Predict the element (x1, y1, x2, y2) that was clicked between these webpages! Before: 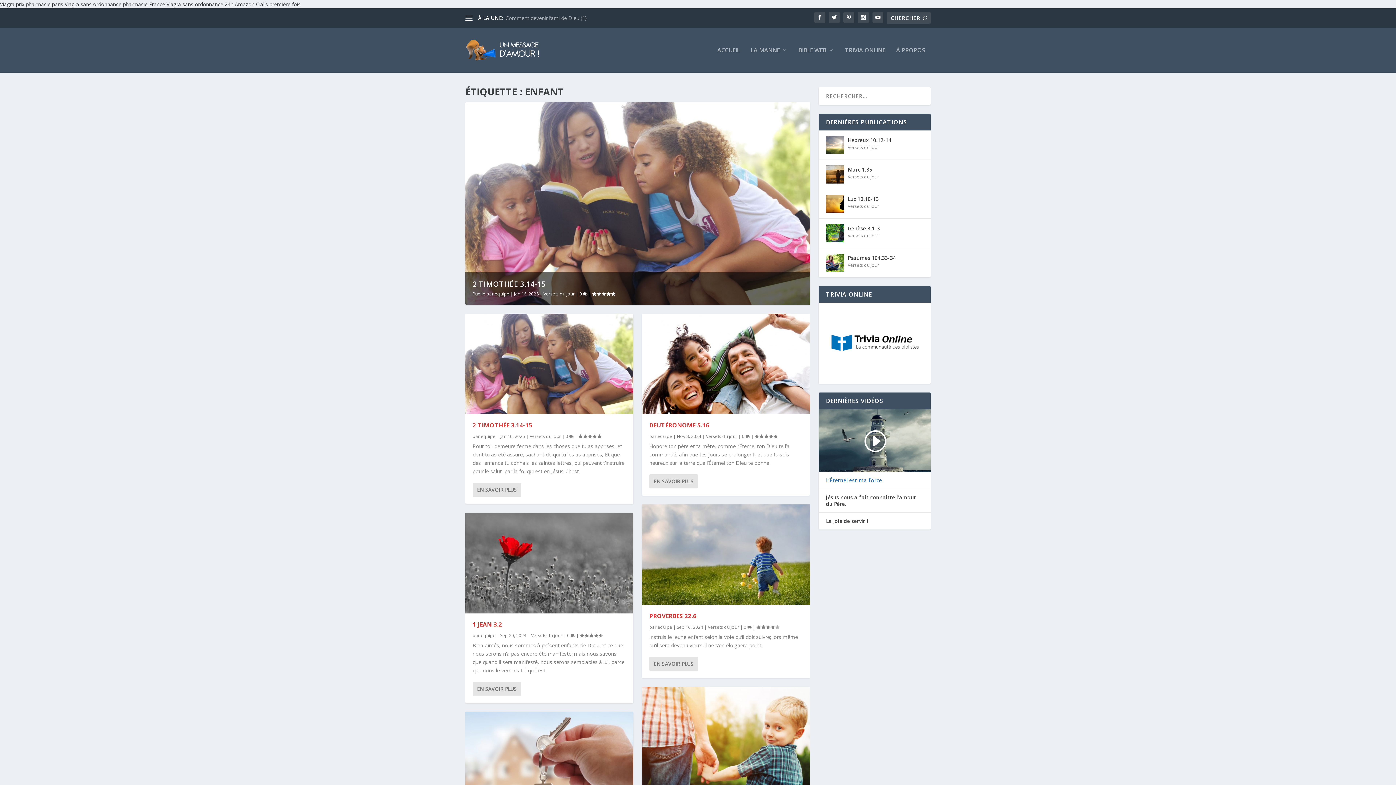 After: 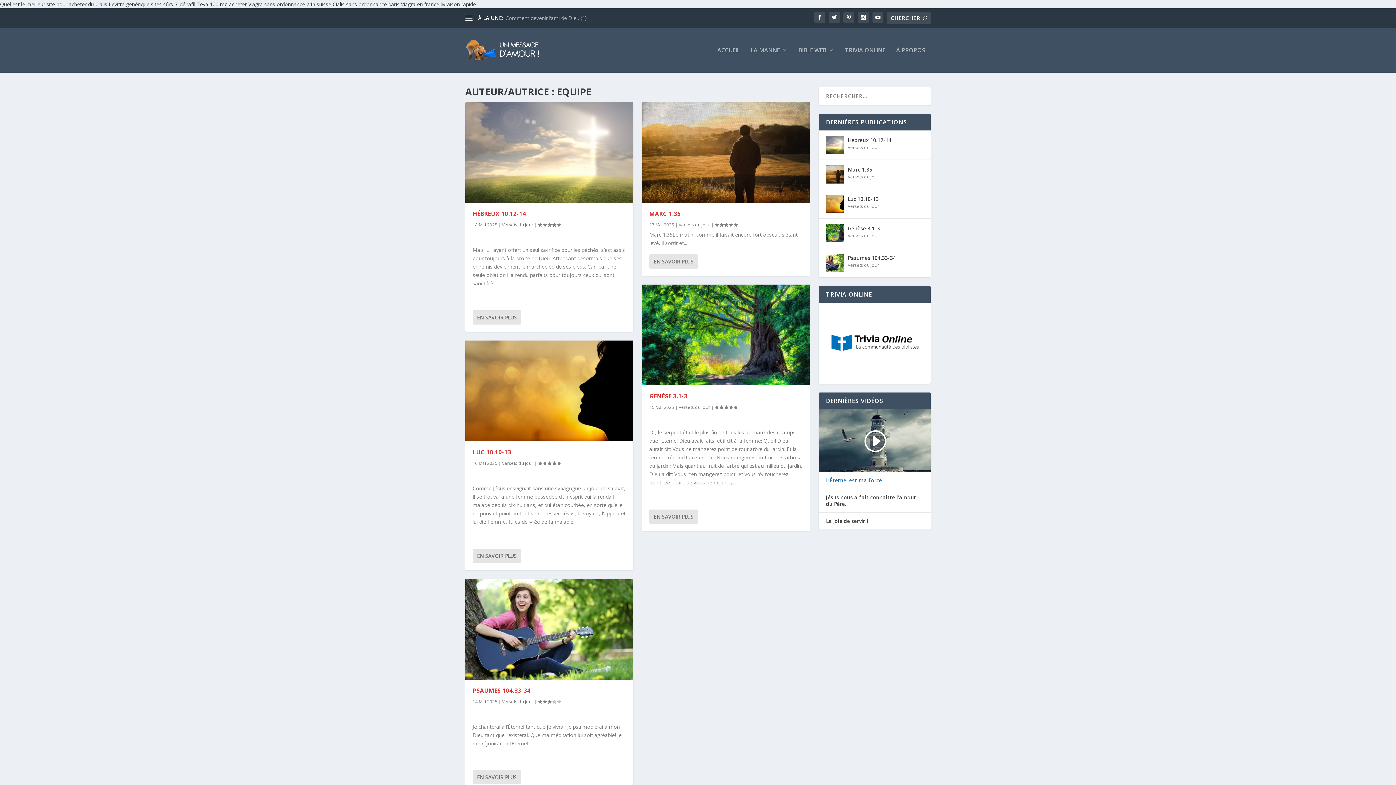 Action: bbox: (481, 433, 495, 439) label: equipe